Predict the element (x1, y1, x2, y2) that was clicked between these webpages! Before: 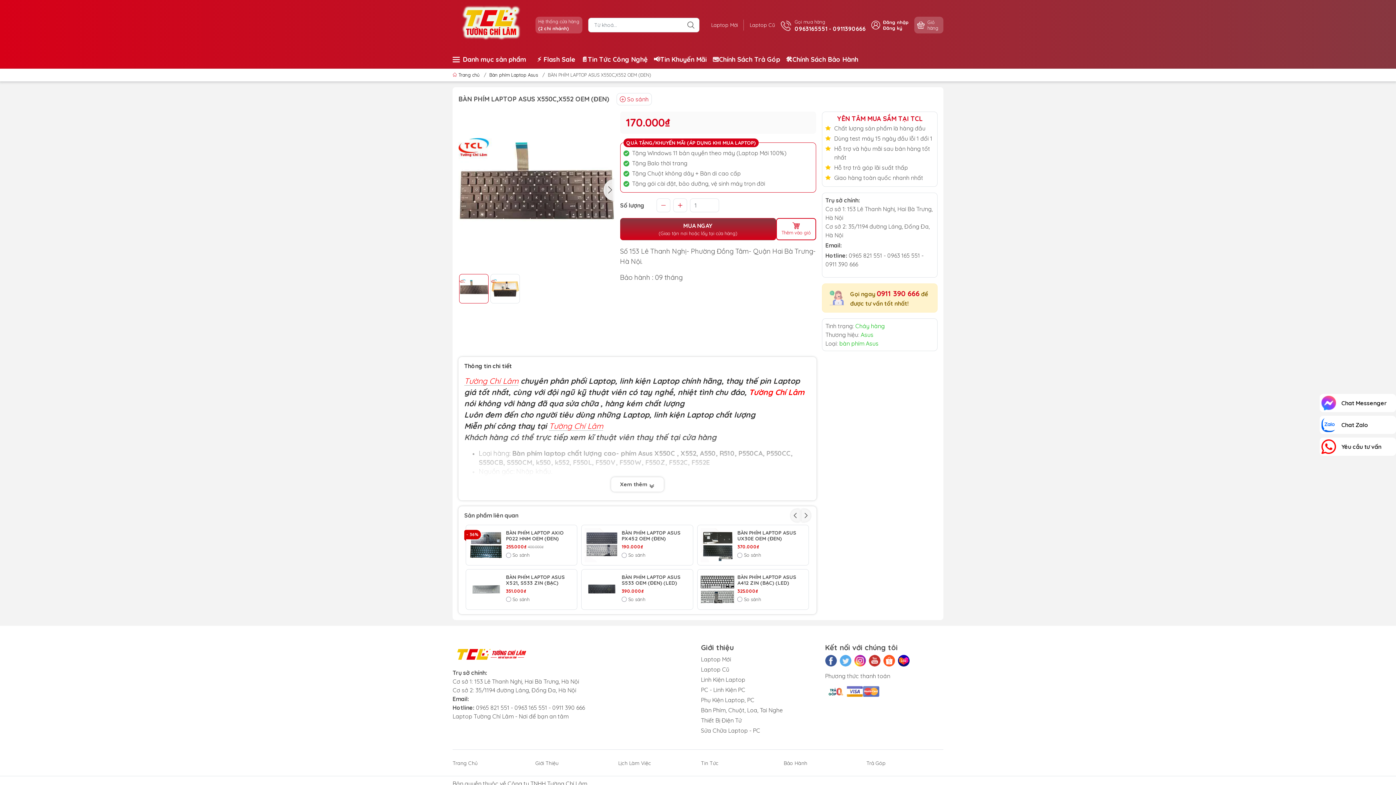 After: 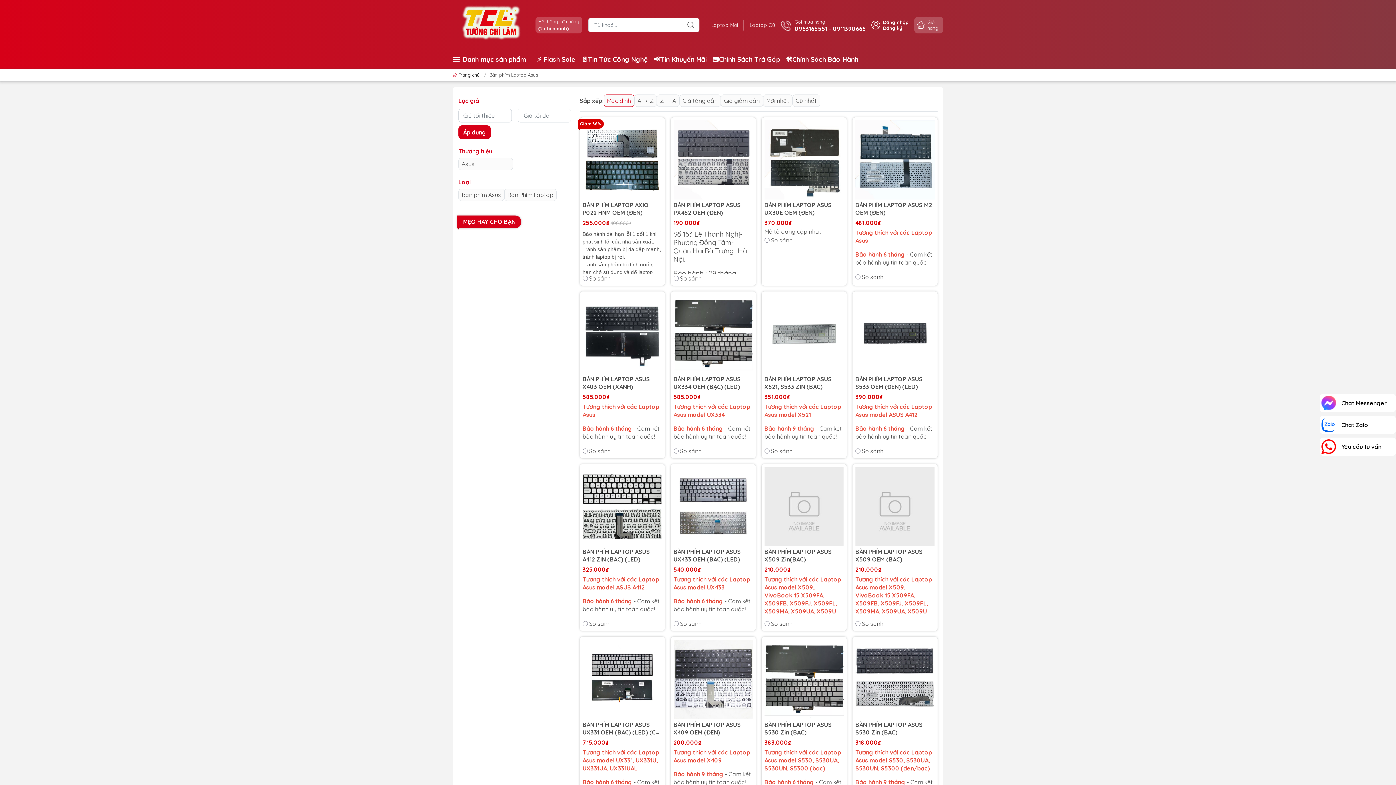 Action: bbox: (464, 512, 518, 519) label: Sản phẩm liên quan